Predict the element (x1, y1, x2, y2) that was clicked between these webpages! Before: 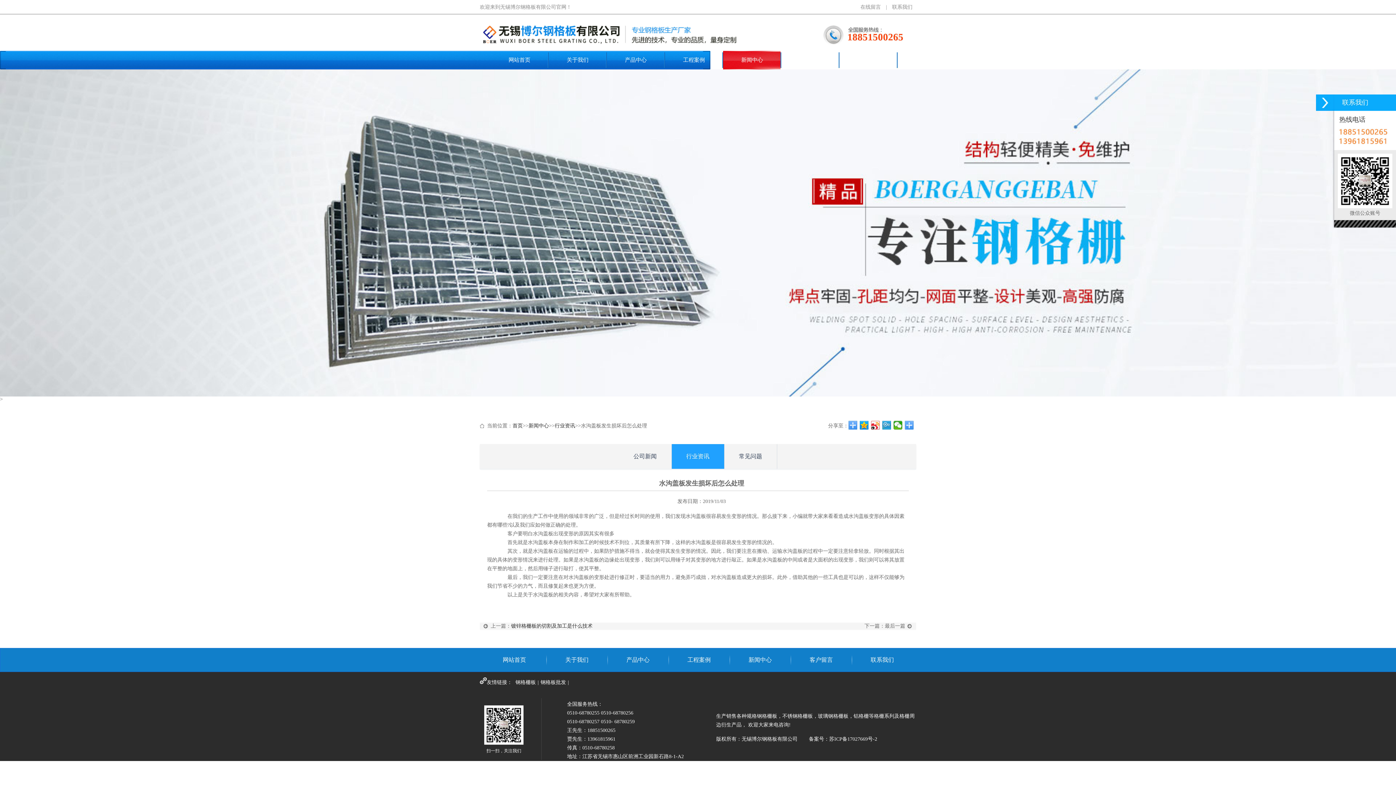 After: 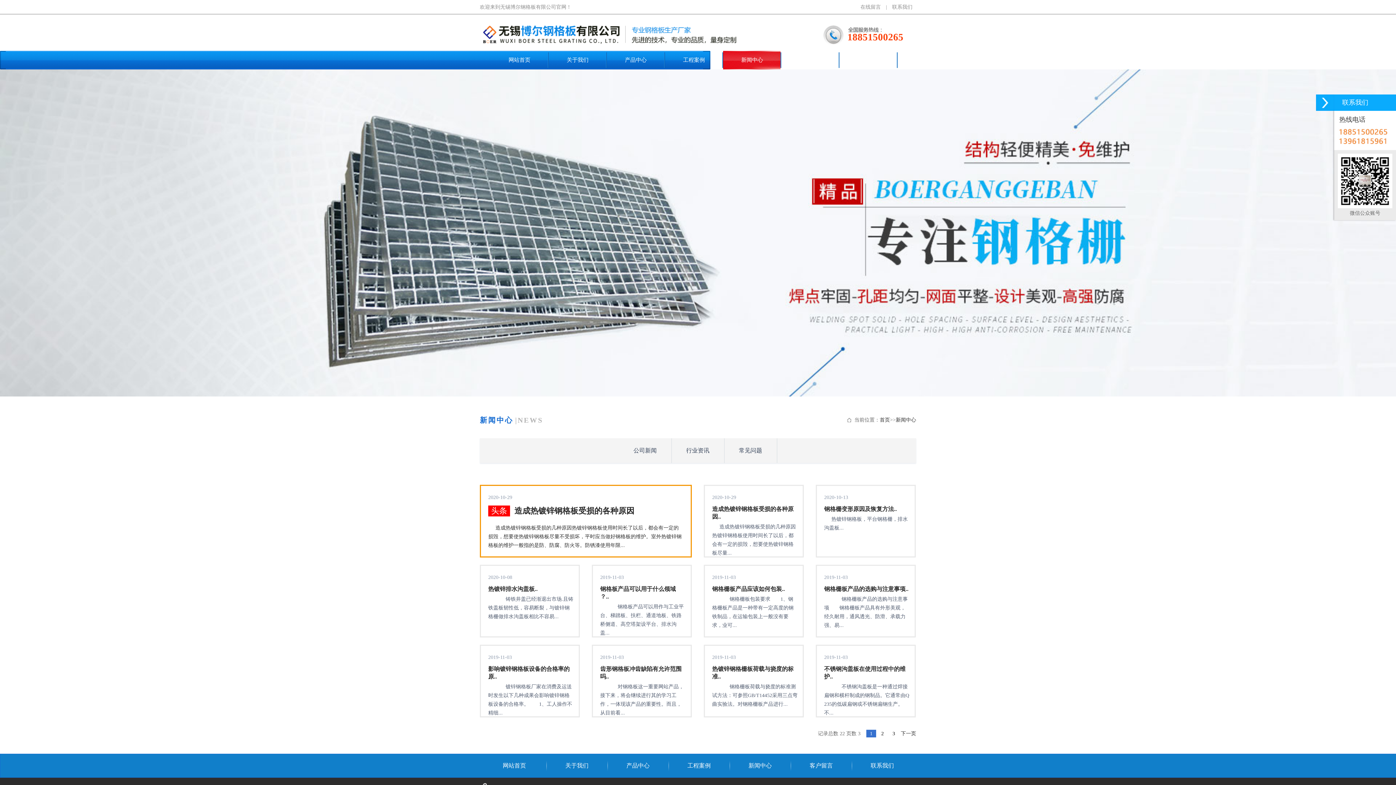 Action: label: 新闻中心 bbox: (528, 423, 549, 428)